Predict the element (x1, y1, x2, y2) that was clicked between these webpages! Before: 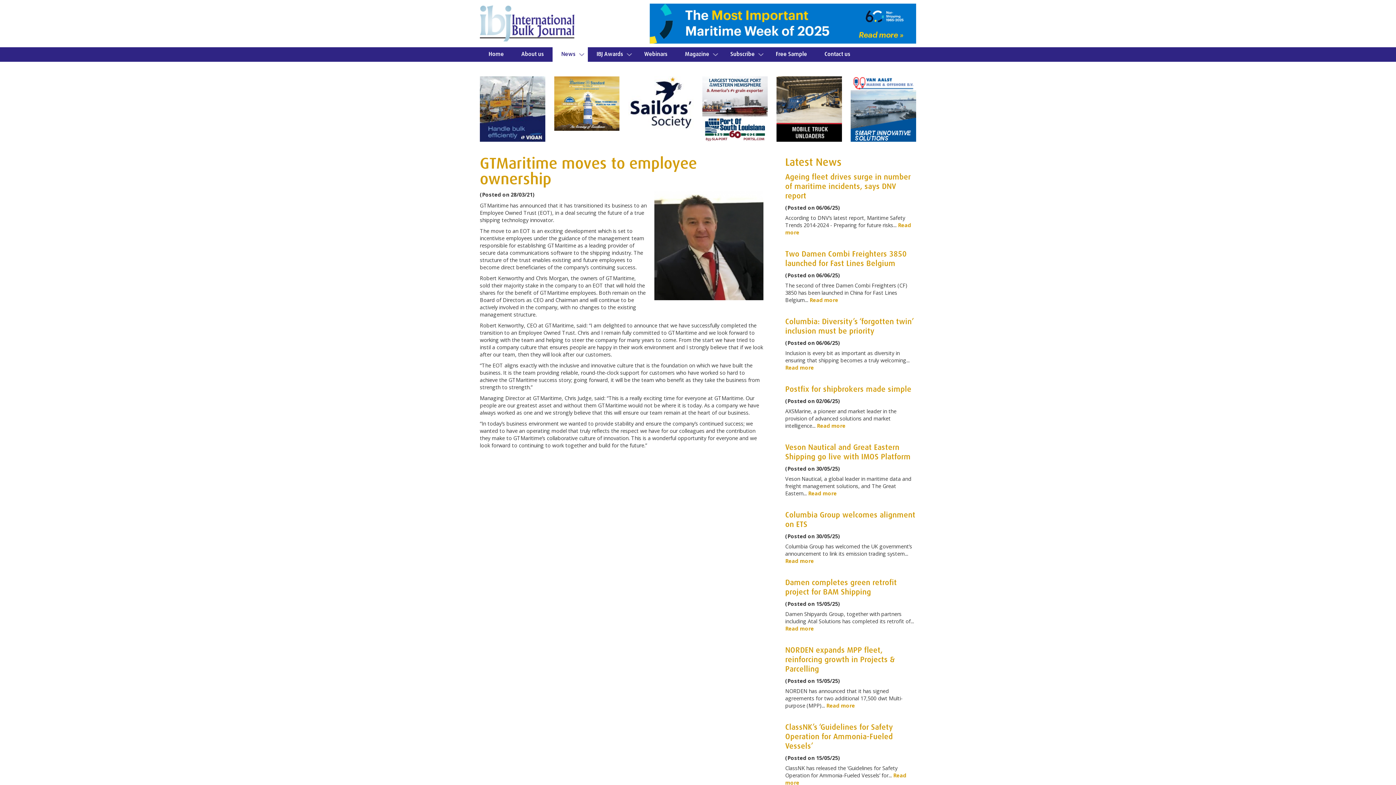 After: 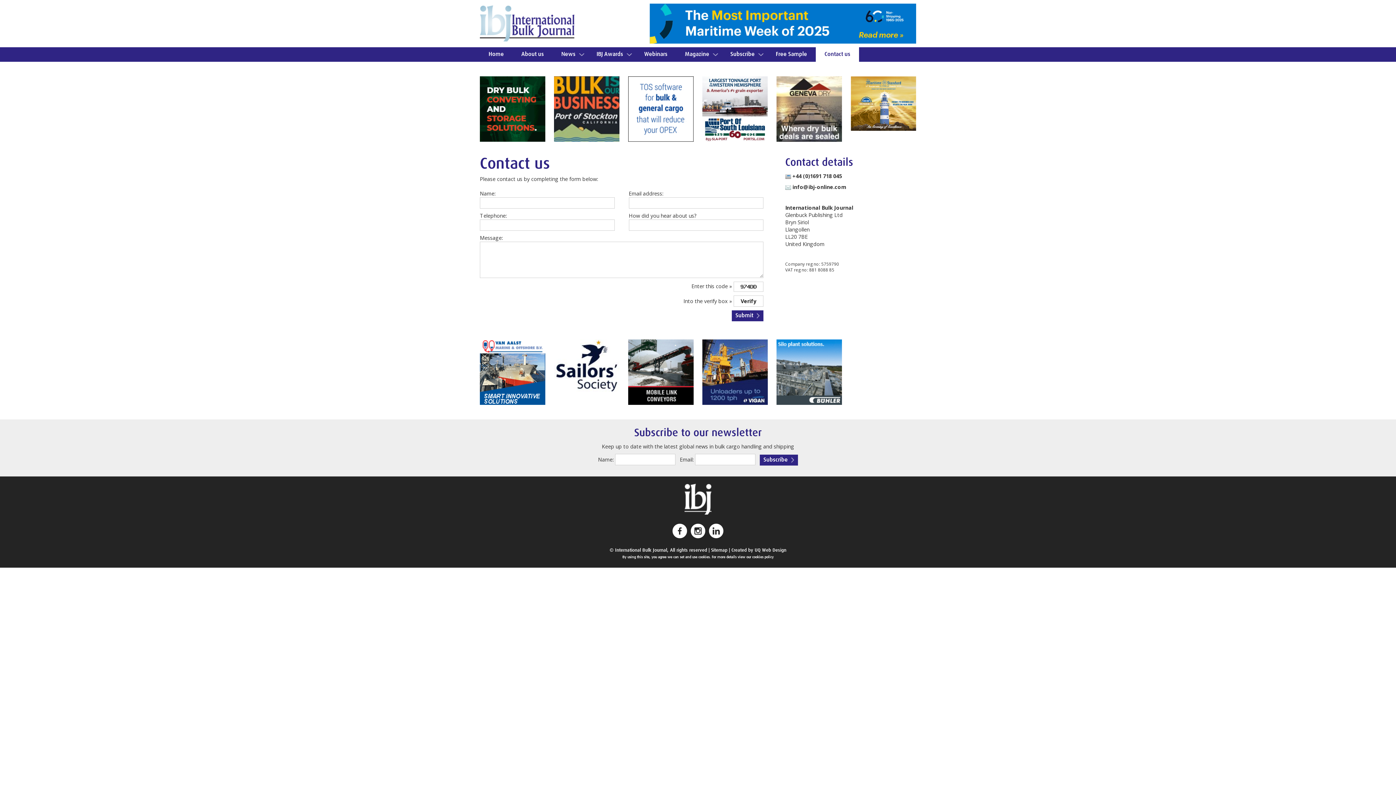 Action: label: Contact us bbox: (816, 47, 859, 61)